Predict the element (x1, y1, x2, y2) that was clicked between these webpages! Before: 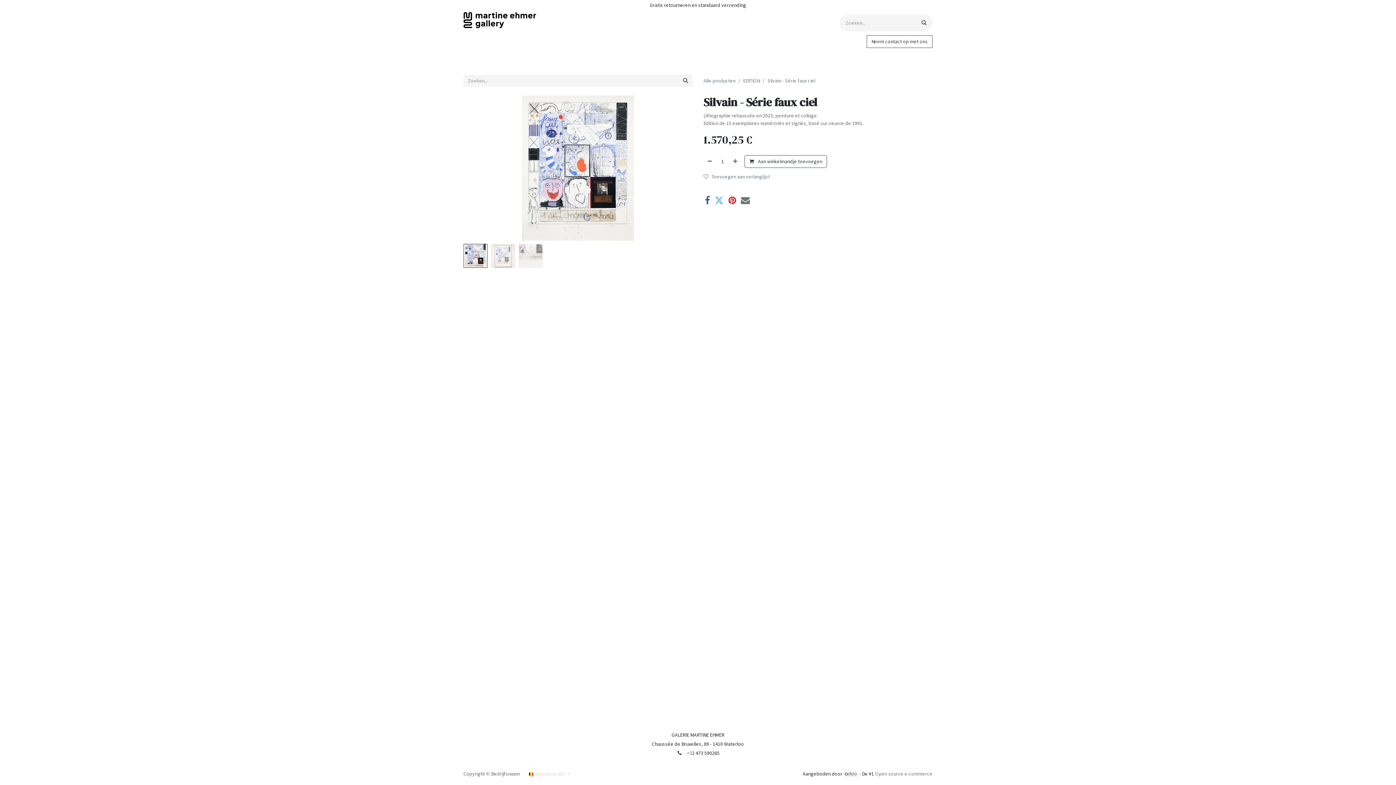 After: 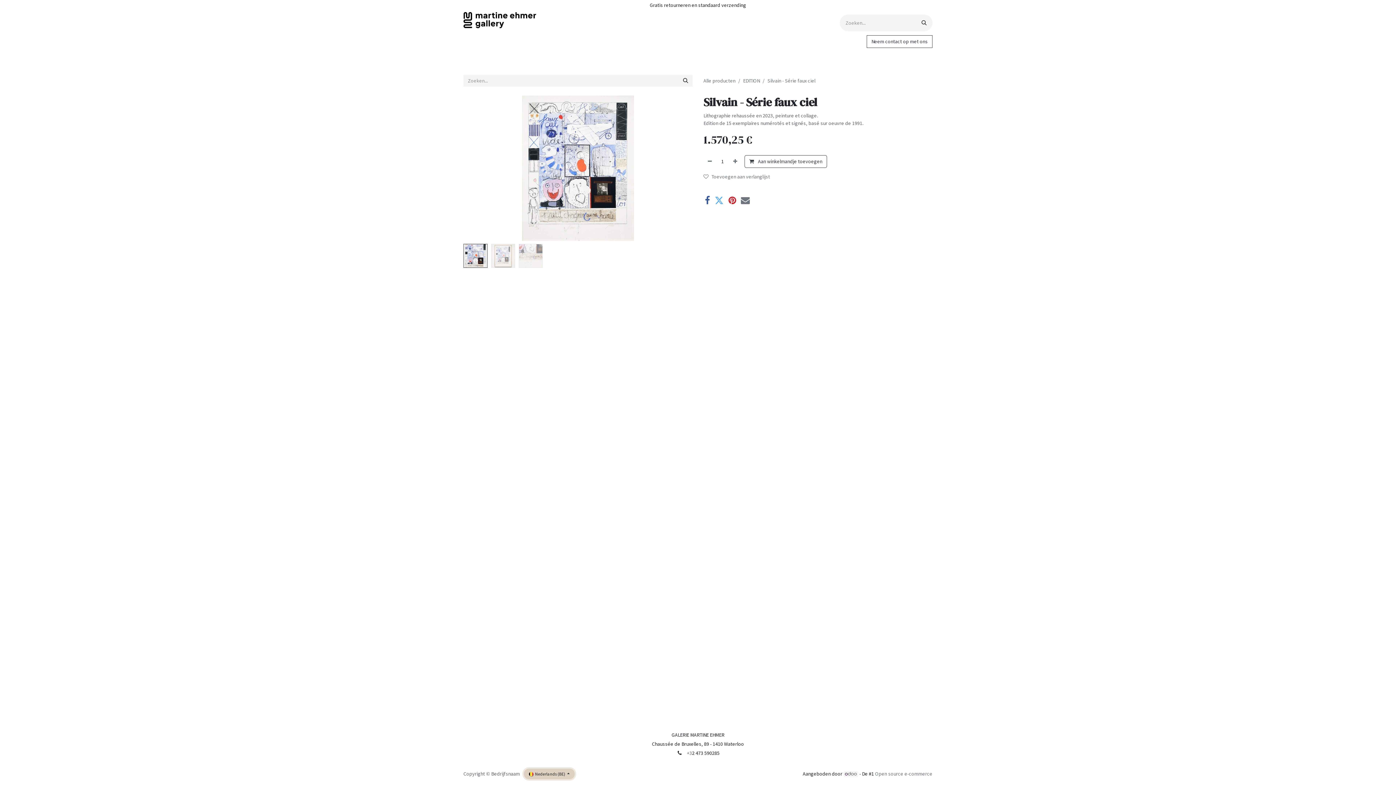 Action: label:  Nederlands (BE)  bbox: (524, 769, 575, 779)